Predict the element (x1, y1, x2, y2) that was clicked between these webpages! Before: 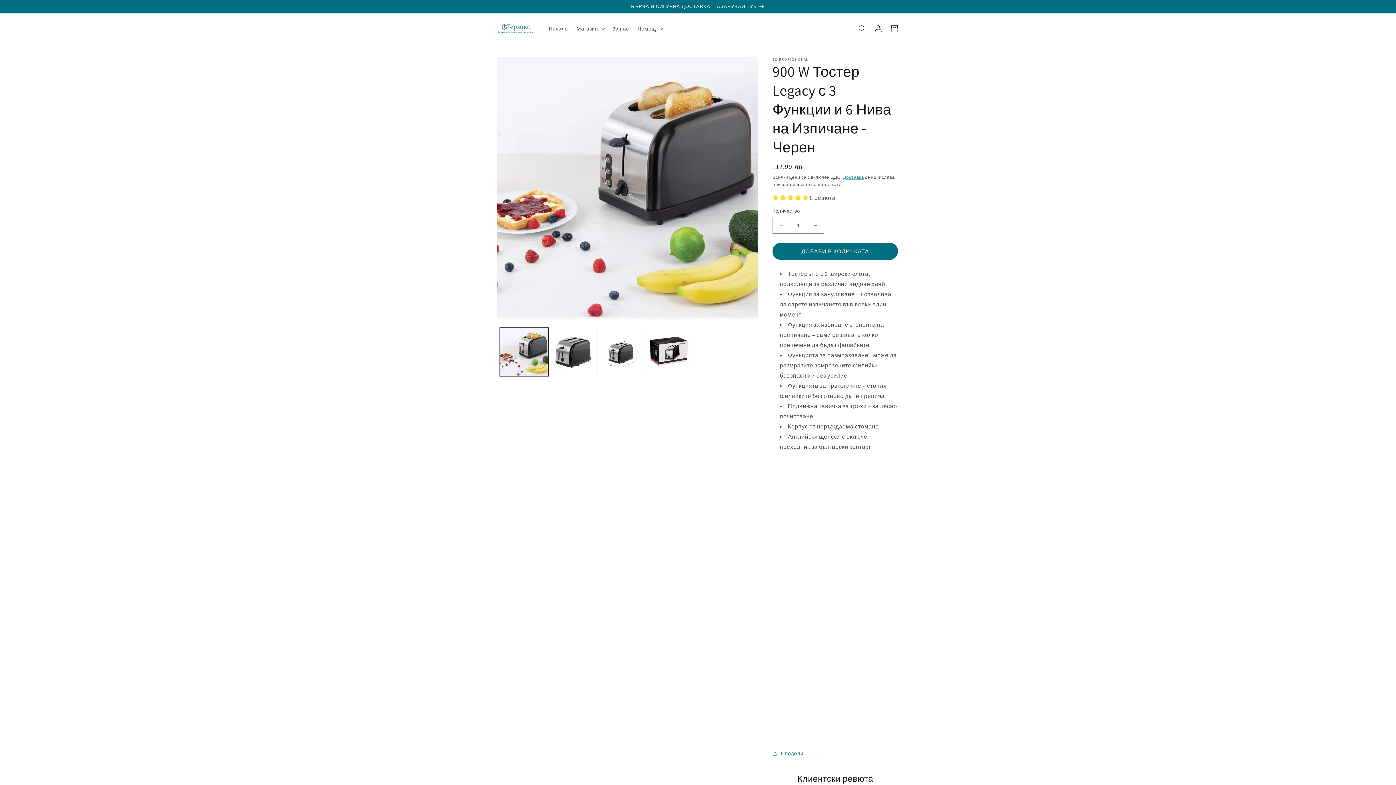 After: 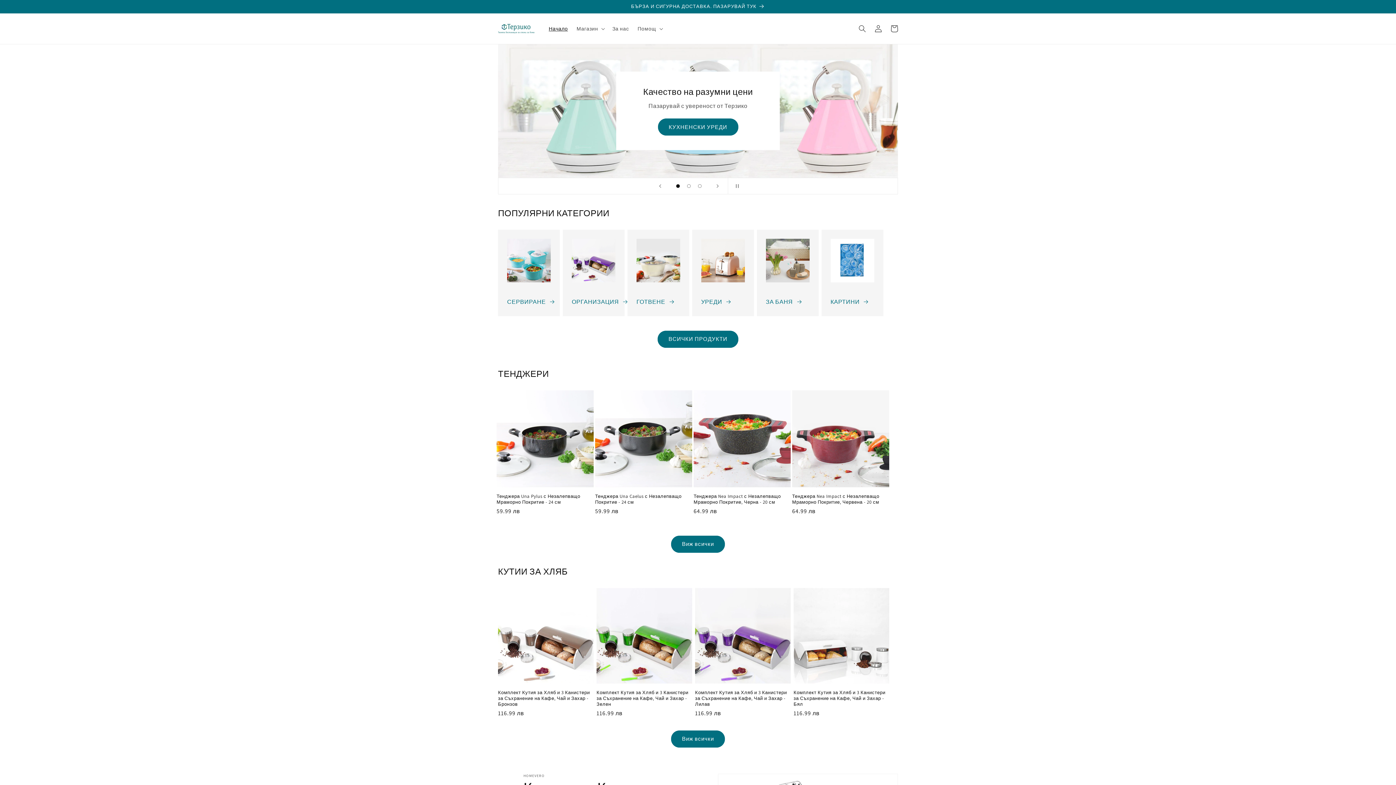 Action: bbox: (495, 21, 537, 36)